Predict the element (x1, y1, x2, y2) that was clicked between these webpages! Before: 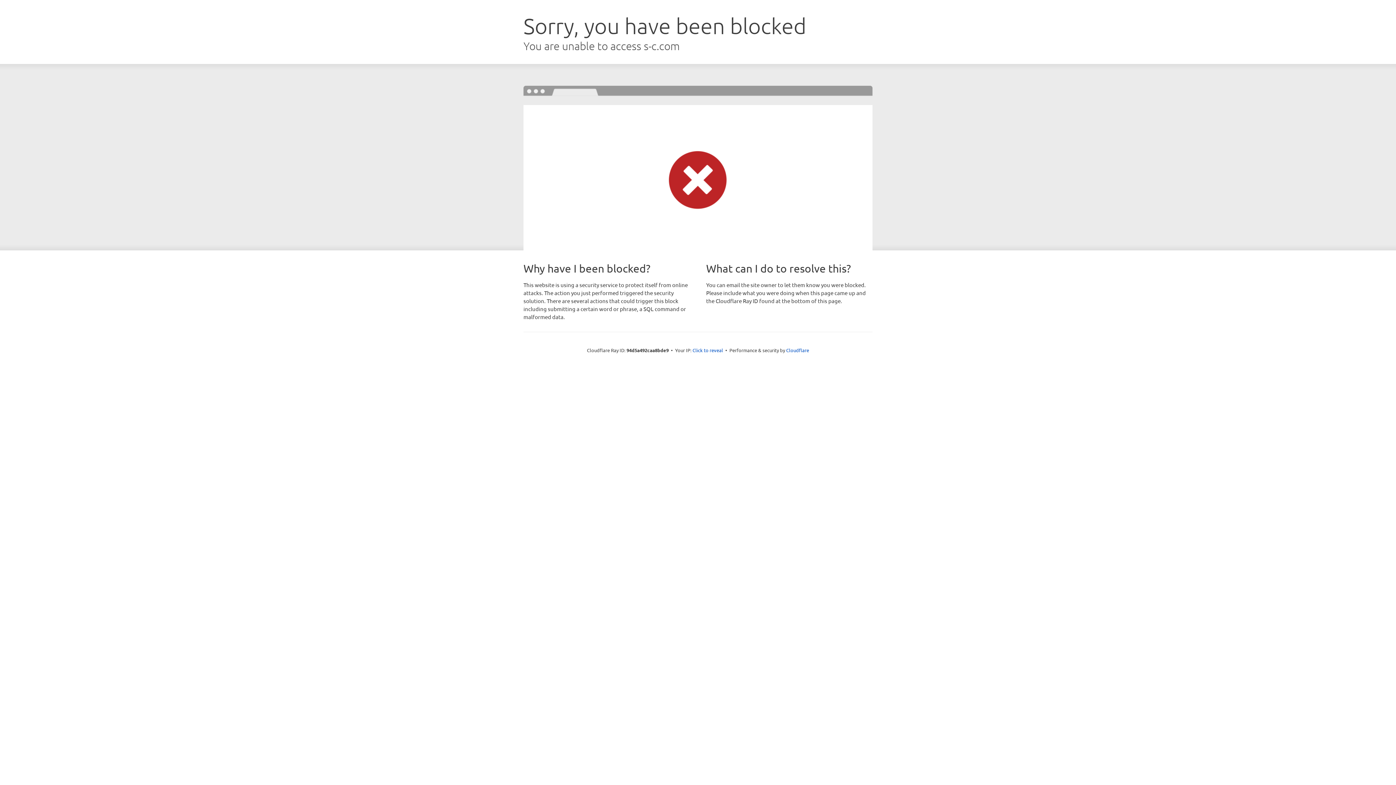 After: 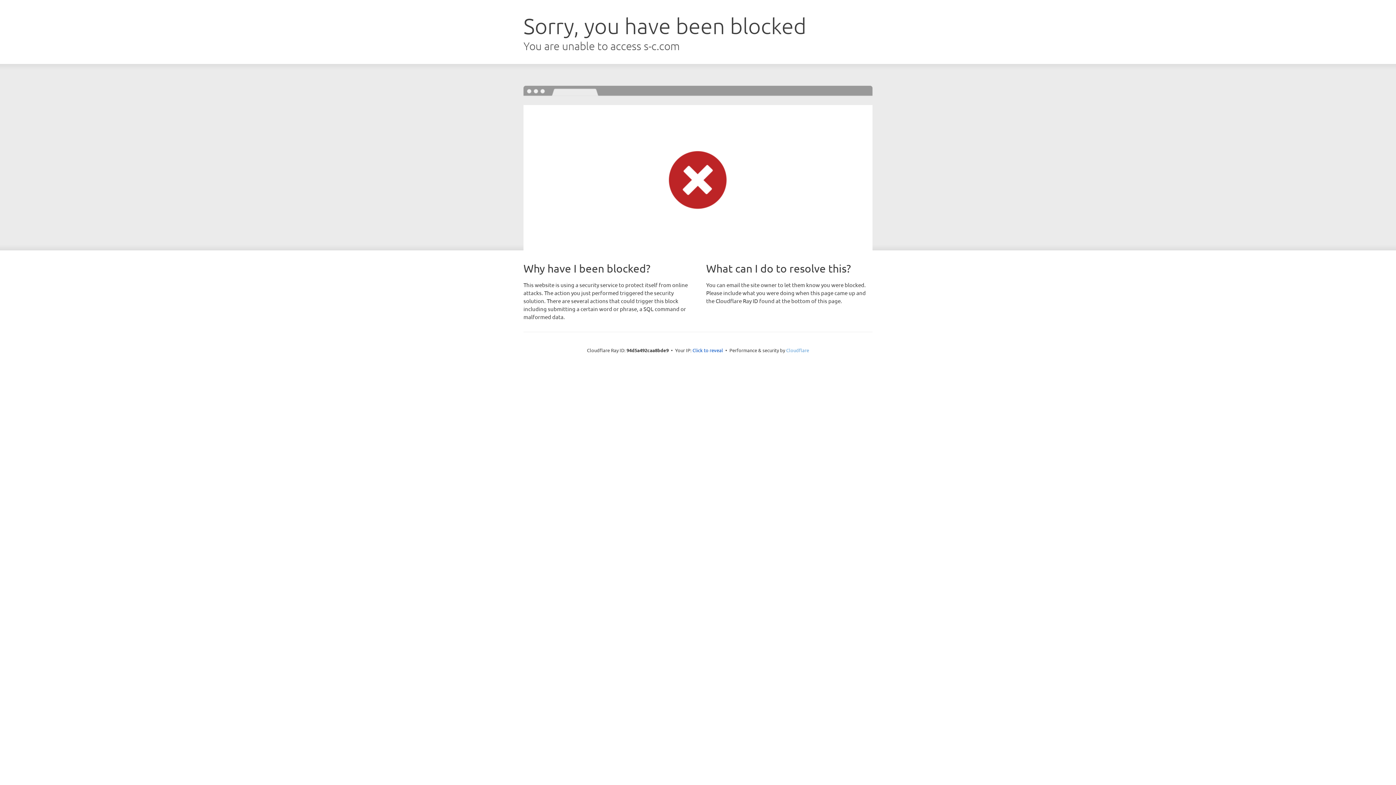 Action: label: Cloudflare bbox: (786, 347, 809, 353)